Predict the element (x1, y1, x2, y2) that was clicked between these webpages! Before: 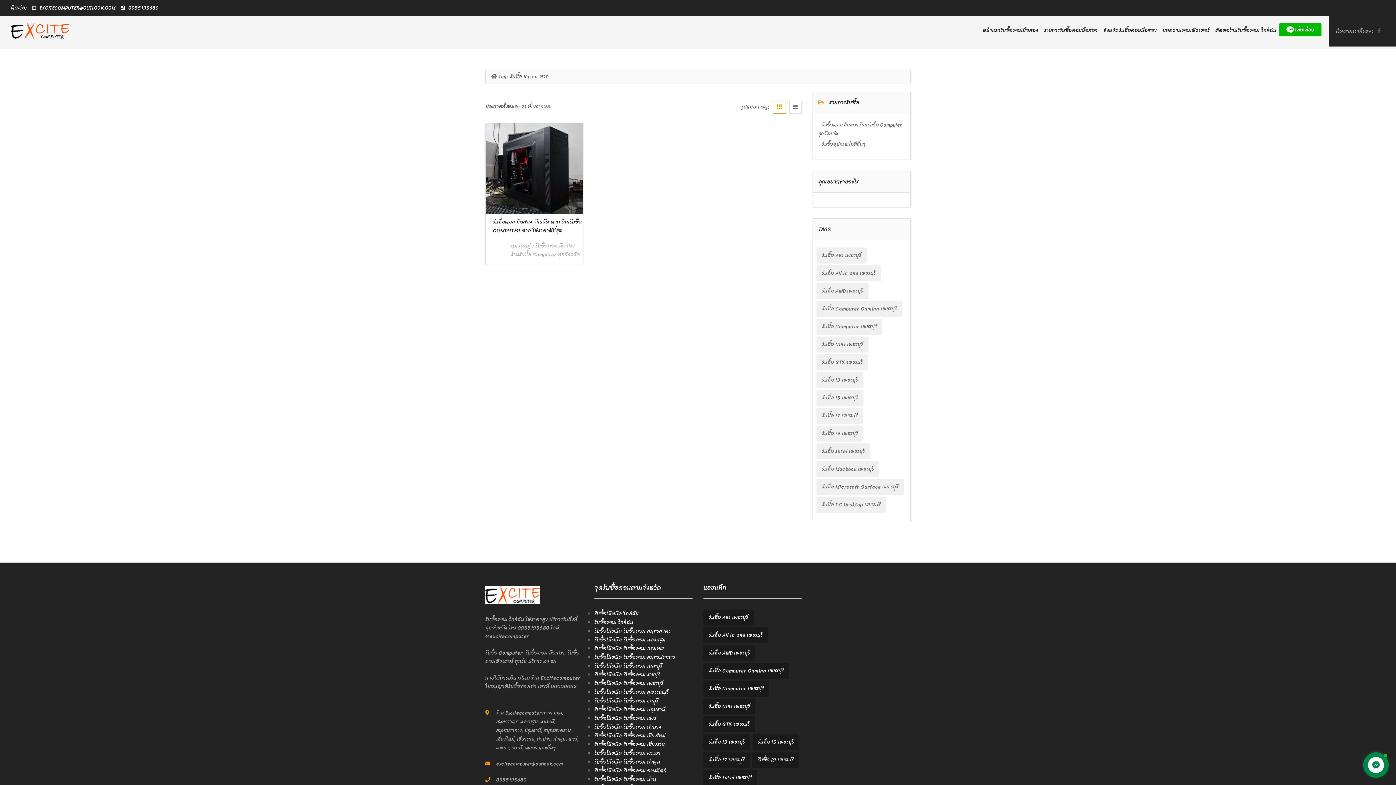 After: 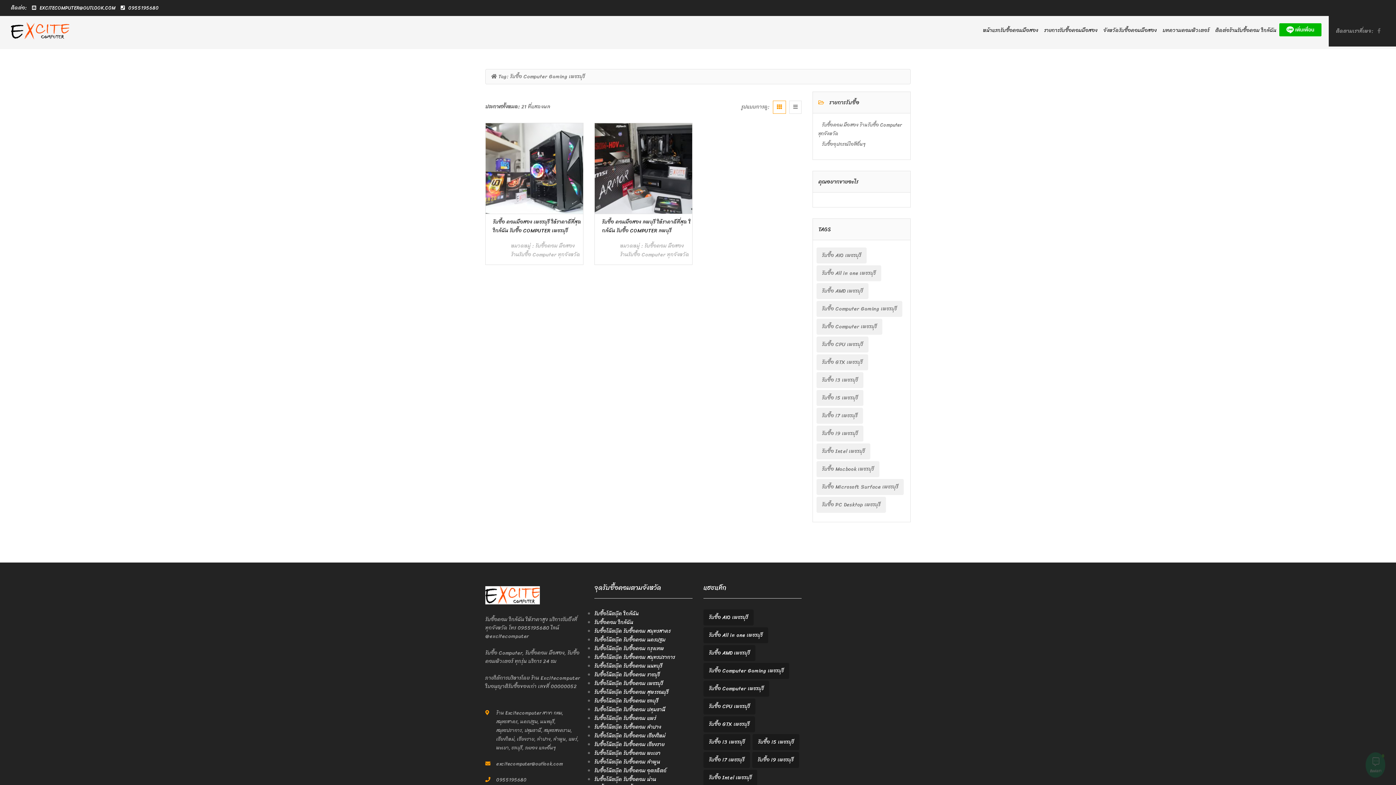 Action: bbox: (703, 663, 789, 679) label: รับซื้อ Computer Gaming เพชรบุรี (2 items)